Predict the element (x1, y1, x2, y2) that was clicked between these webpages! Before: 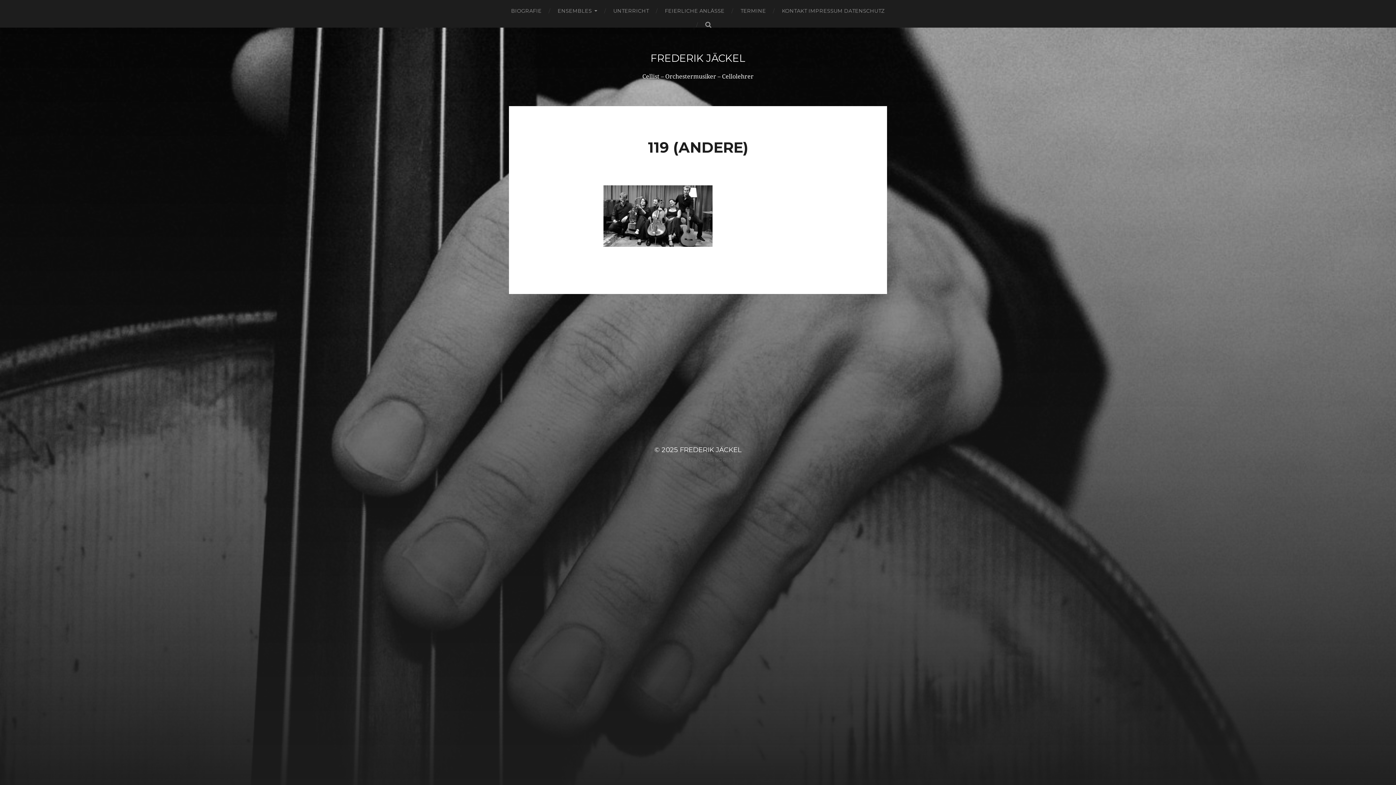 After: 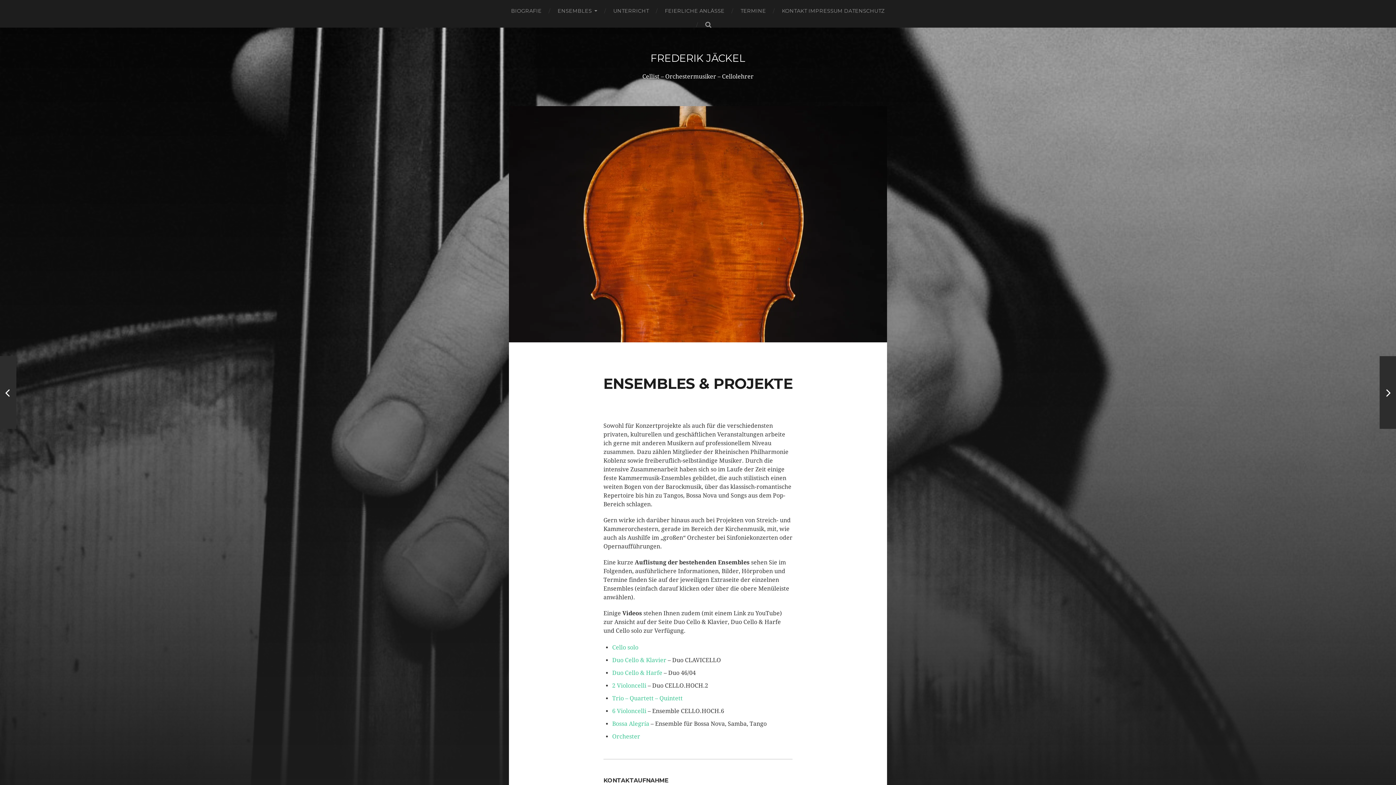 Action: label: ENSEMBLES bbox: (557, 0, 597, 21)